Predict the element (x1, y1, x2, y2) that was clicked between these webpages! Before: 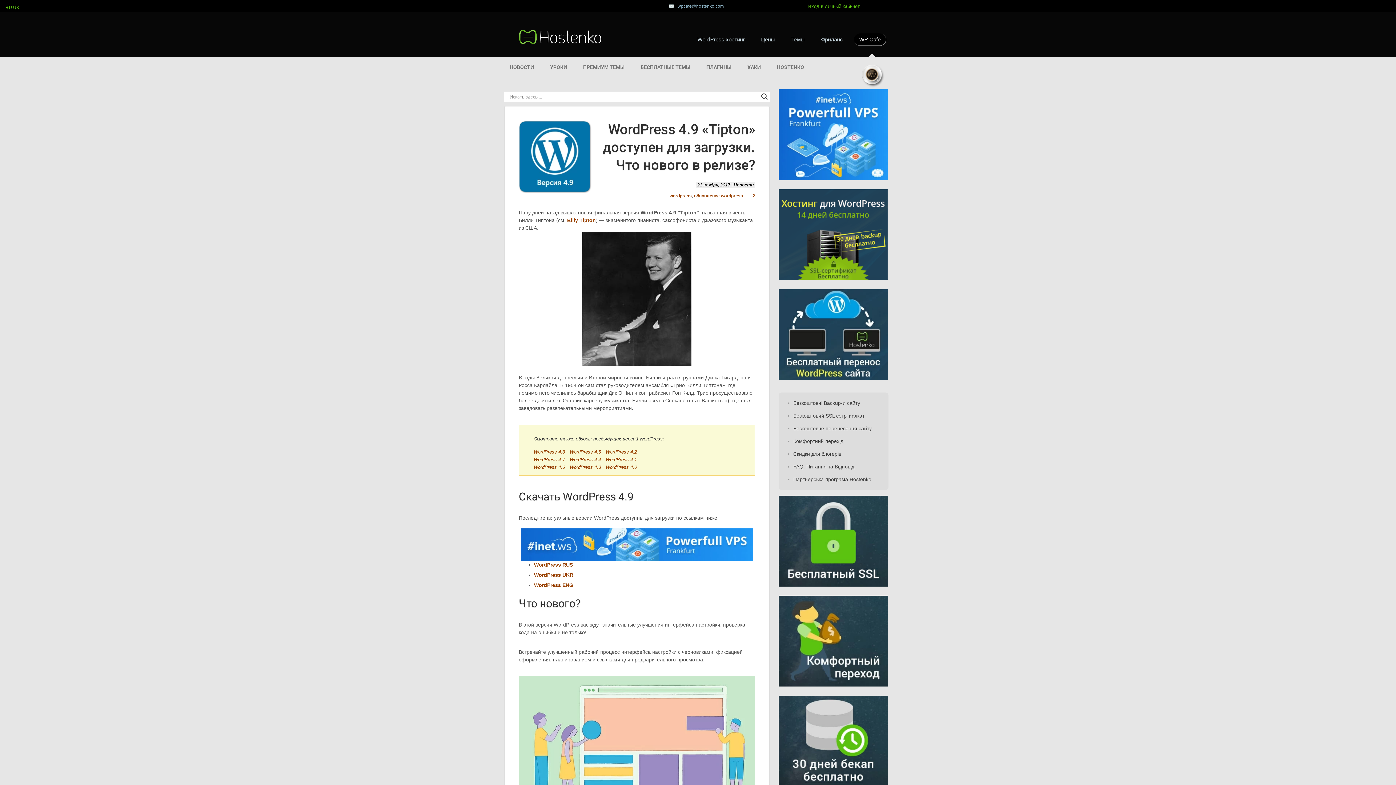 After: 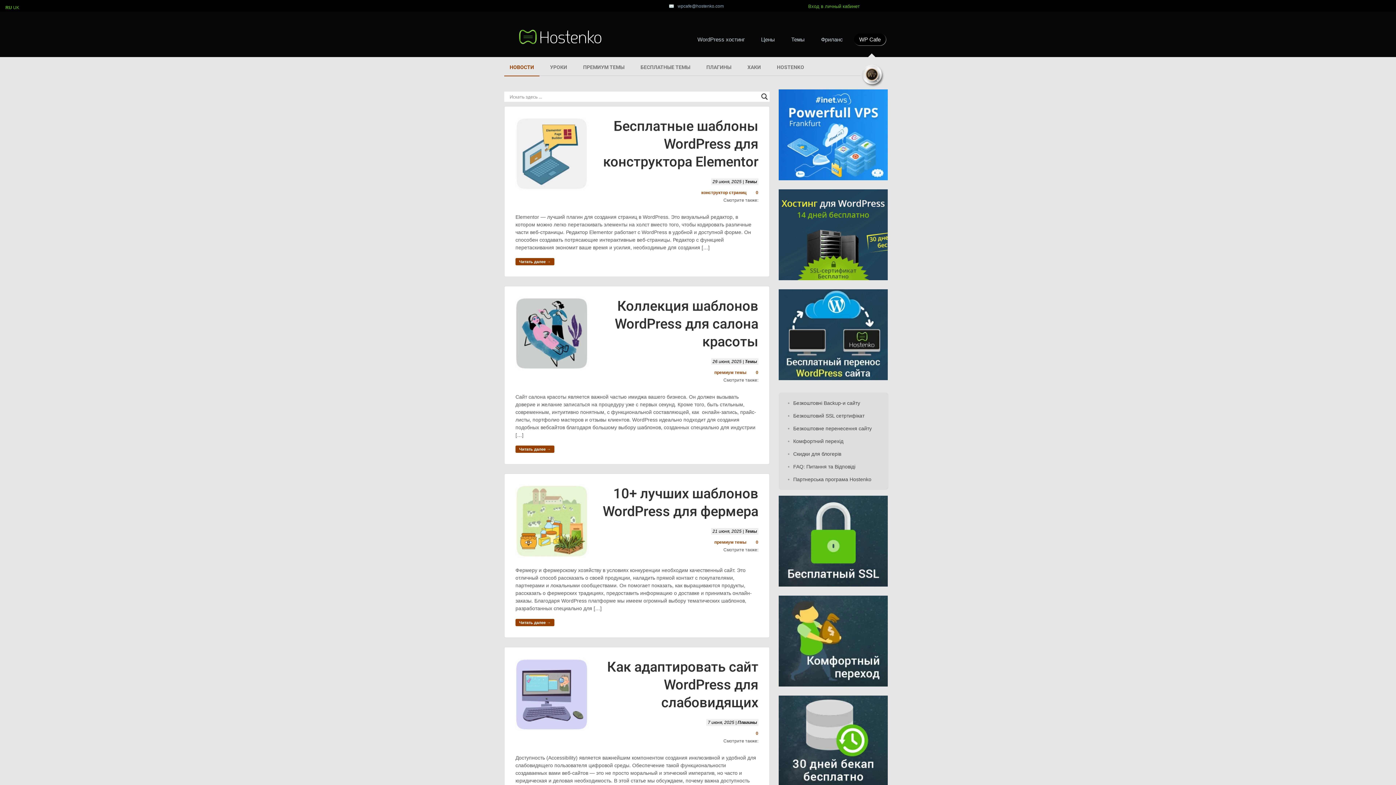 Action: bbox: (504, 62, 539, 75) label: НОВОСТИ